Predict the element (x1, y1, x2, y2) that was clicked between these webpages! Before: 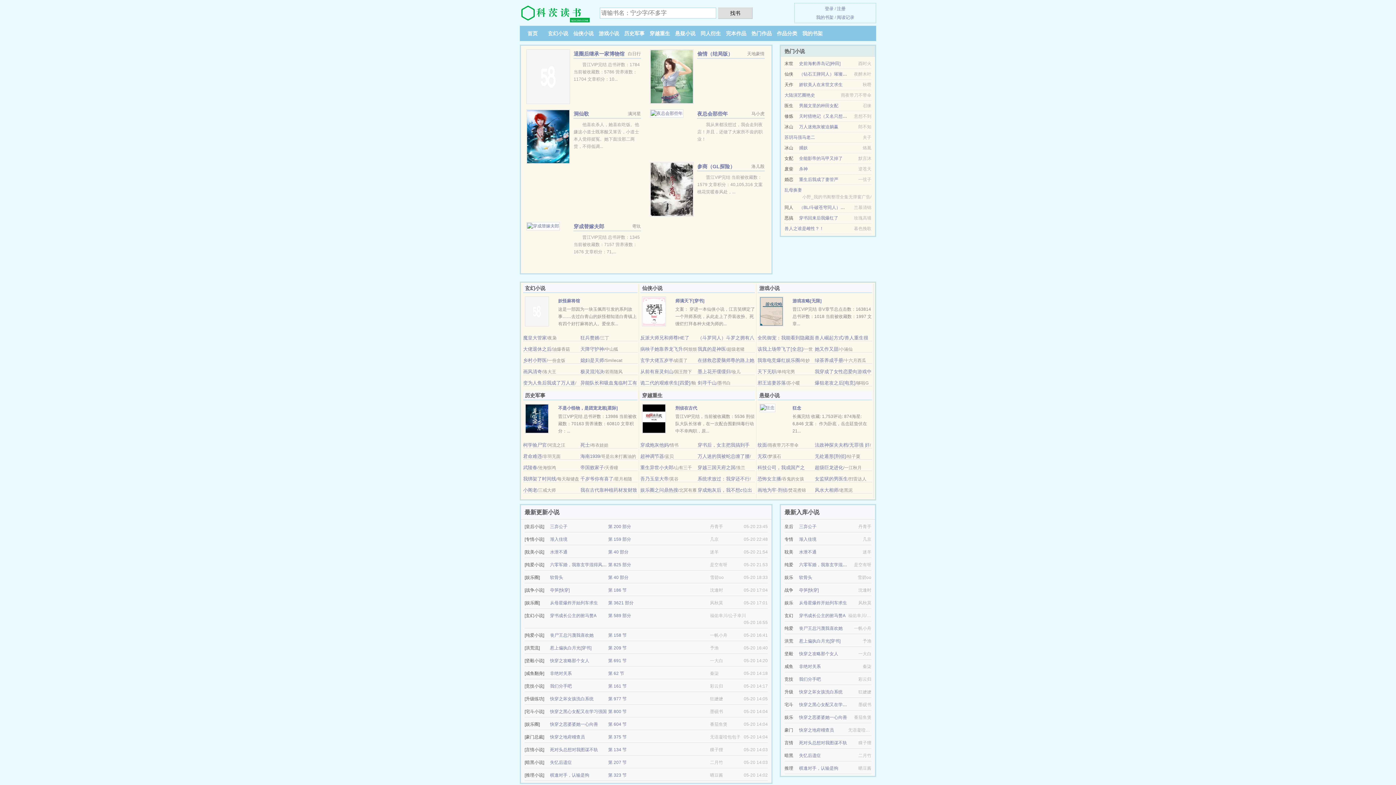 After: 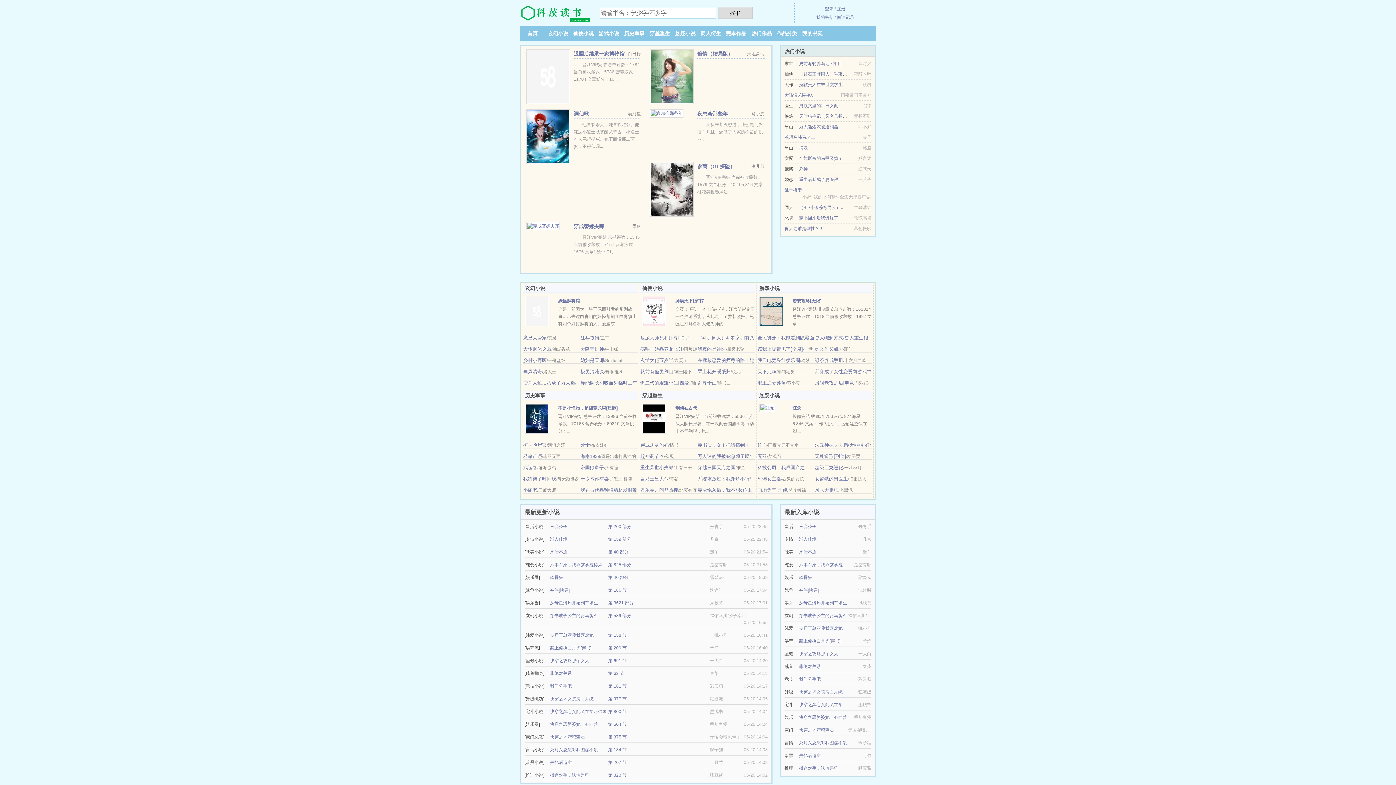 Action: label: 小阁老 bbox: (523, 487, 537, 493)